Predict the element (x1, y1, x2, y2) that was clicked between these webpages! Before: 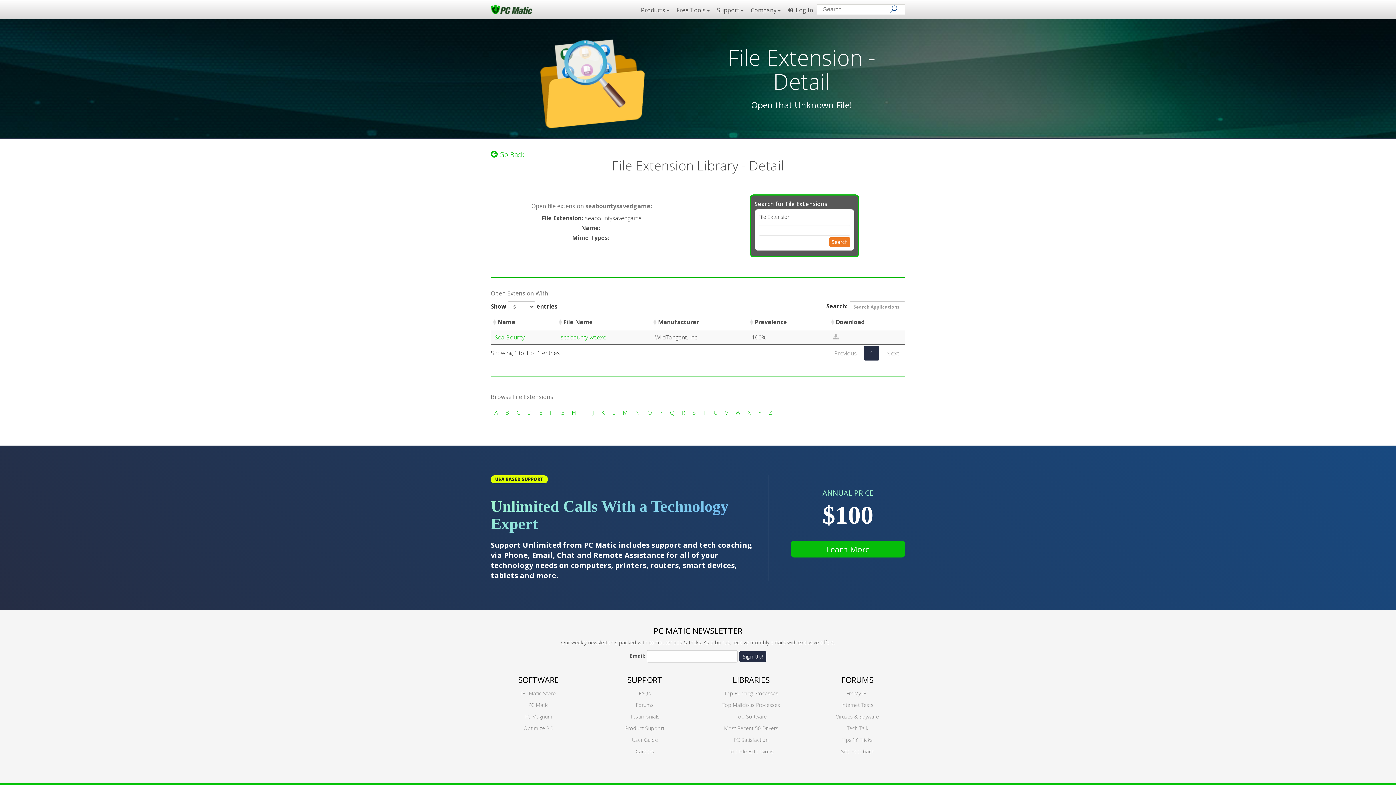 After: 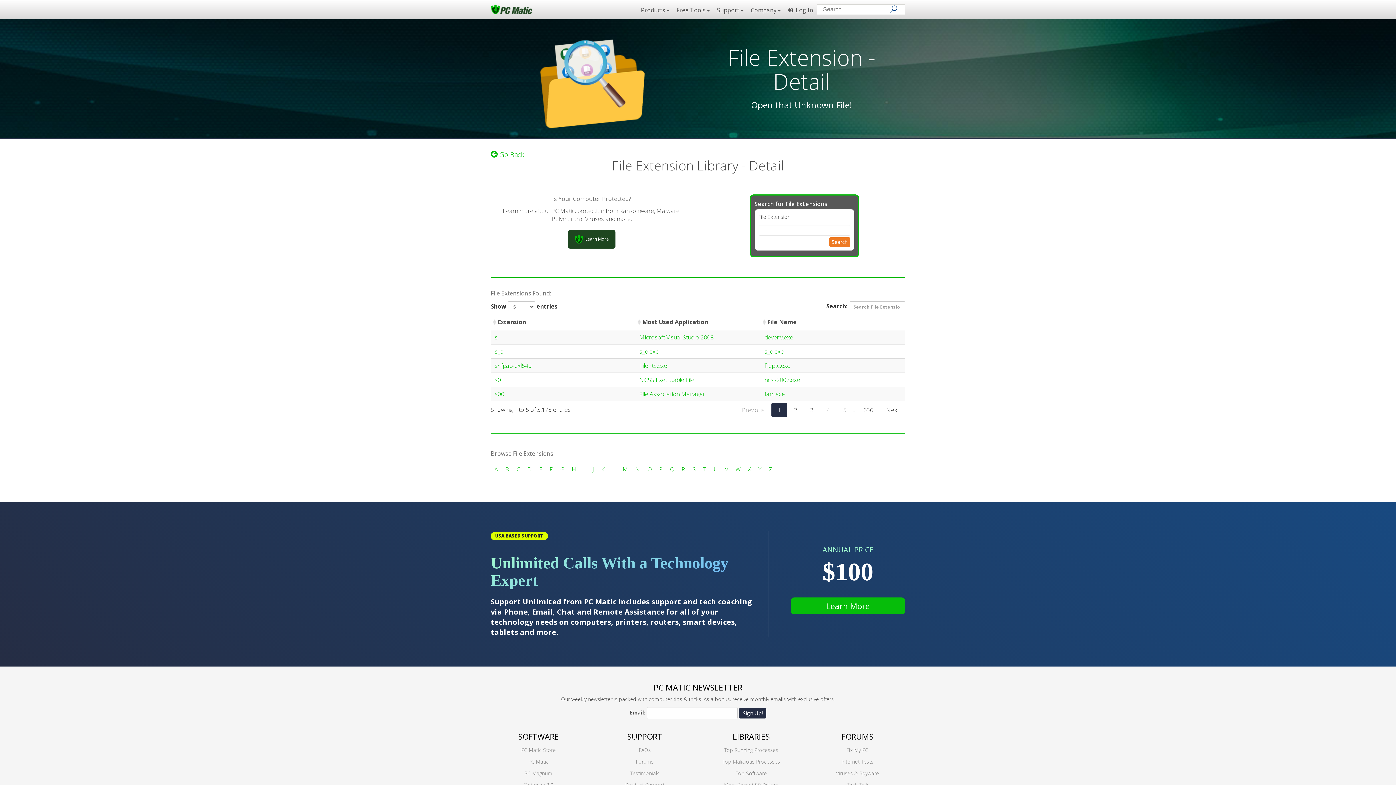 Action: bbox: (692, 408, 696, 416) label: S